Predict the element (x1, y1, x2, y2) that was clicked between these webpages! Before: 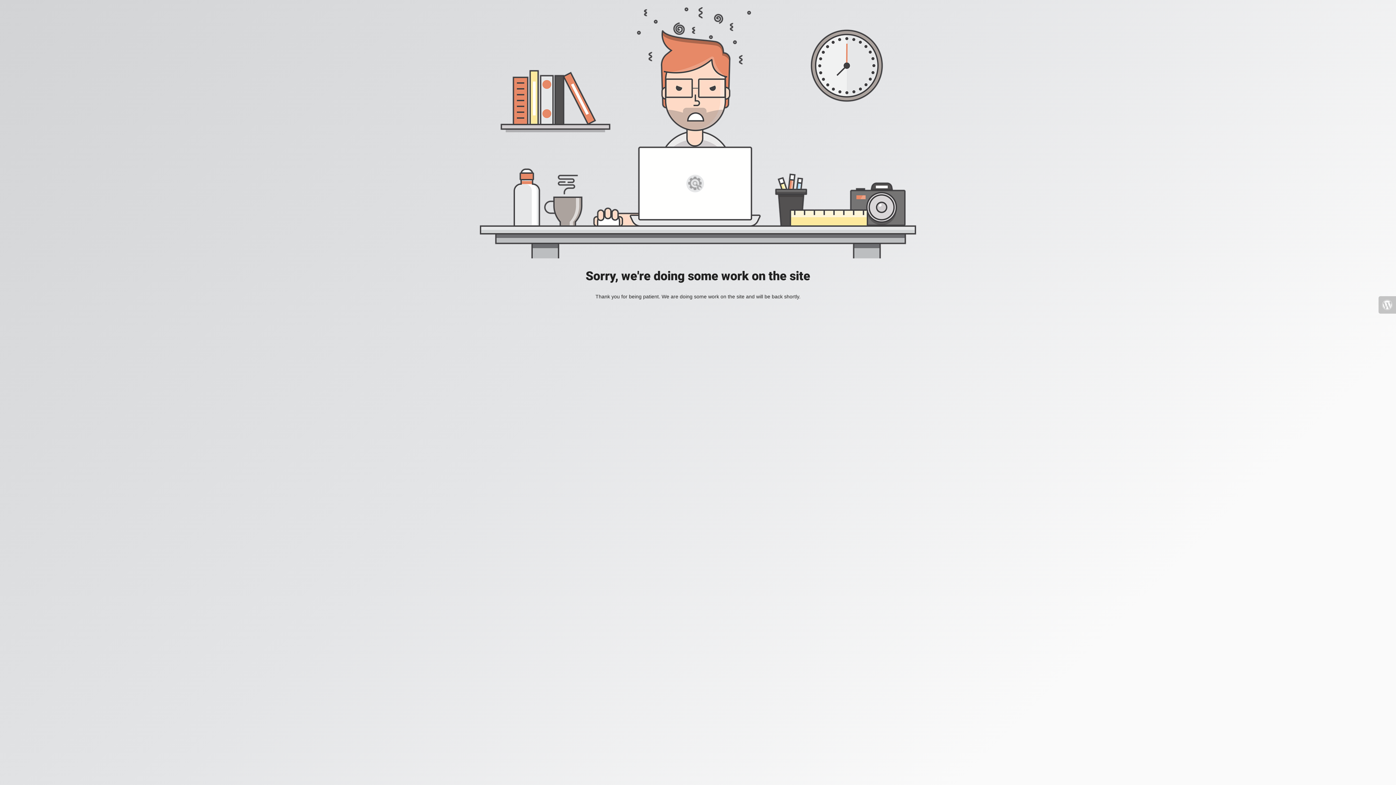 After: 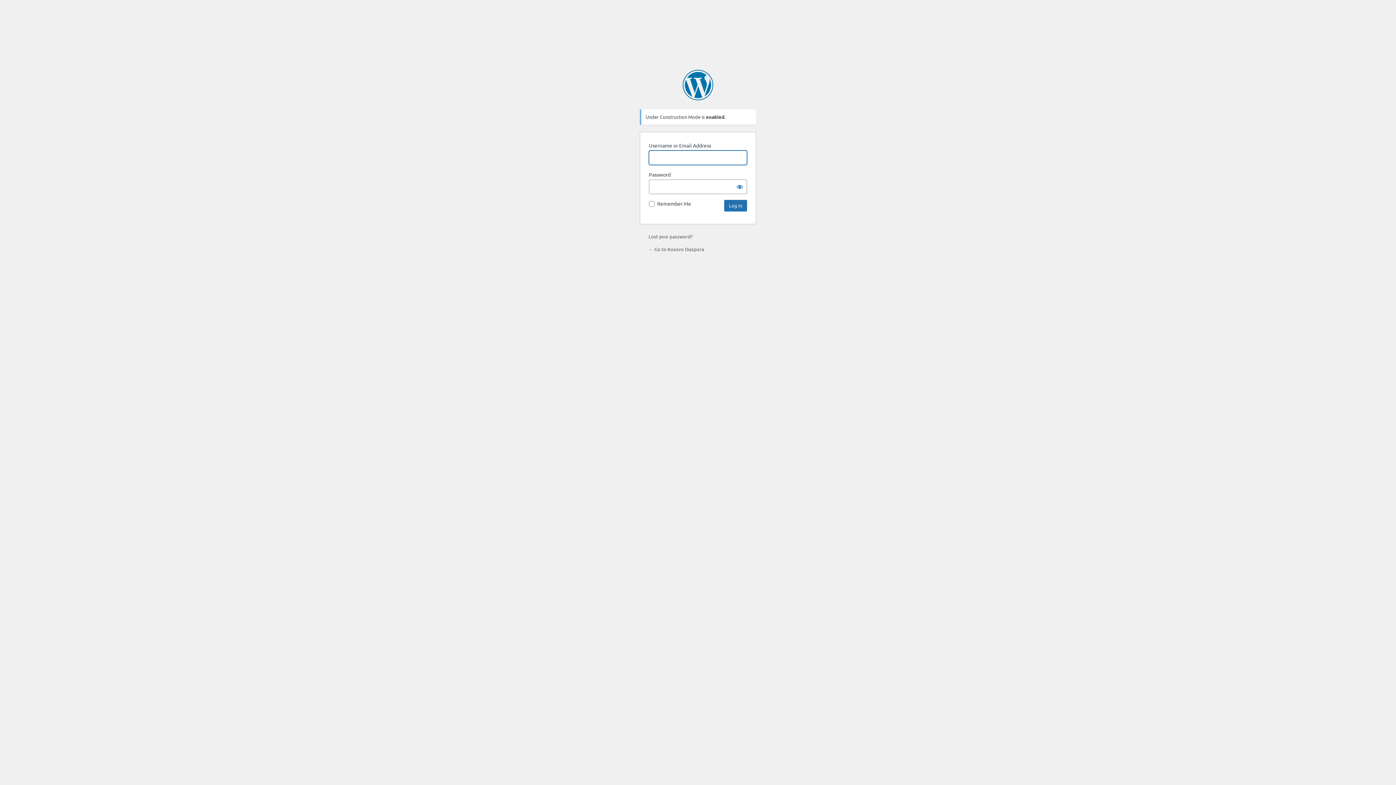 Action: bbox: (1378, 296, 1396, 313)